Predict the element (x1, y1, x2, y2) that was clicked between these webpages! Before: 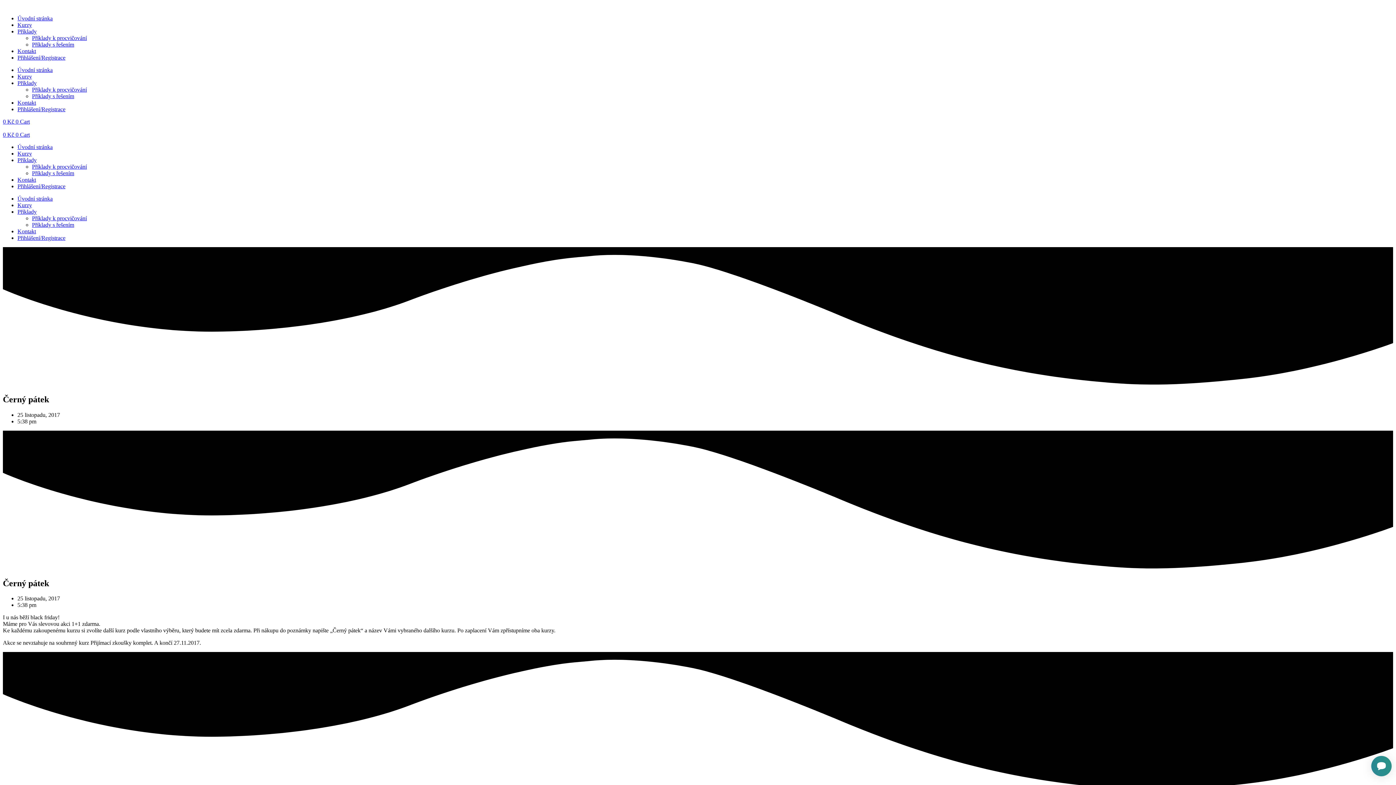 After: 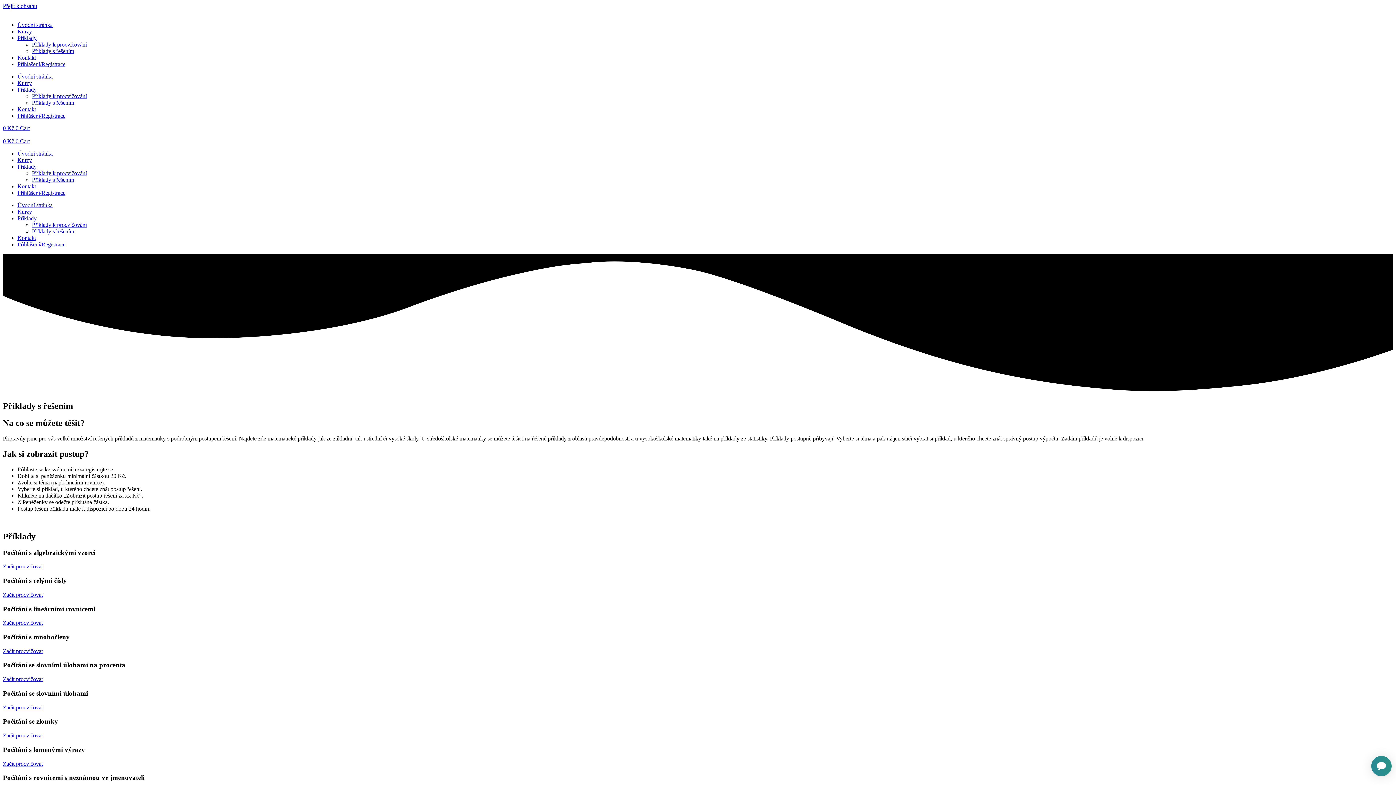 Action: label: Příklady s řešením bbox: (32, 170, 74, 176)